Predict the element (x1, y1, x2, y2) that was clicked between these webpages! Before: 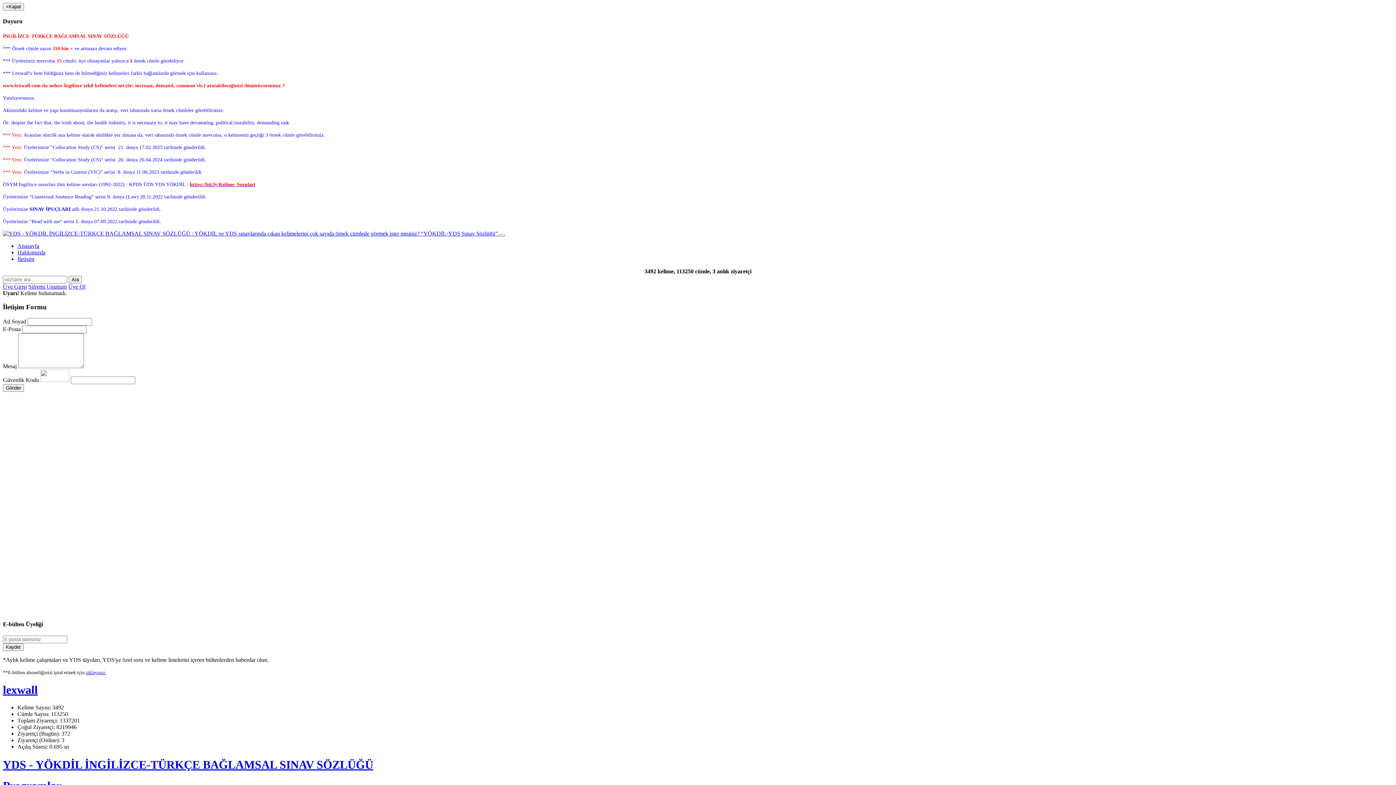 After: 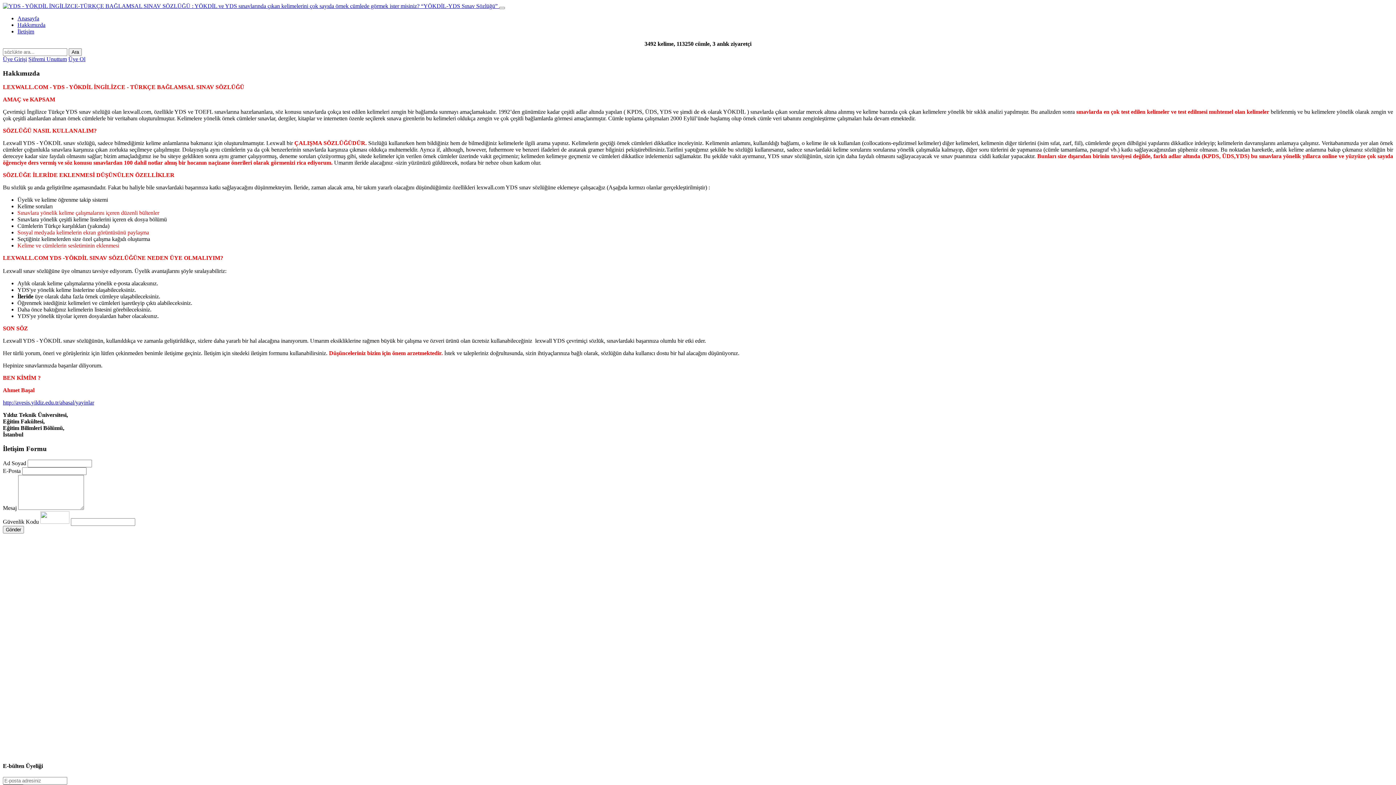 Action: bbox: (17, 249, 45, 255) label: Hakkımızda